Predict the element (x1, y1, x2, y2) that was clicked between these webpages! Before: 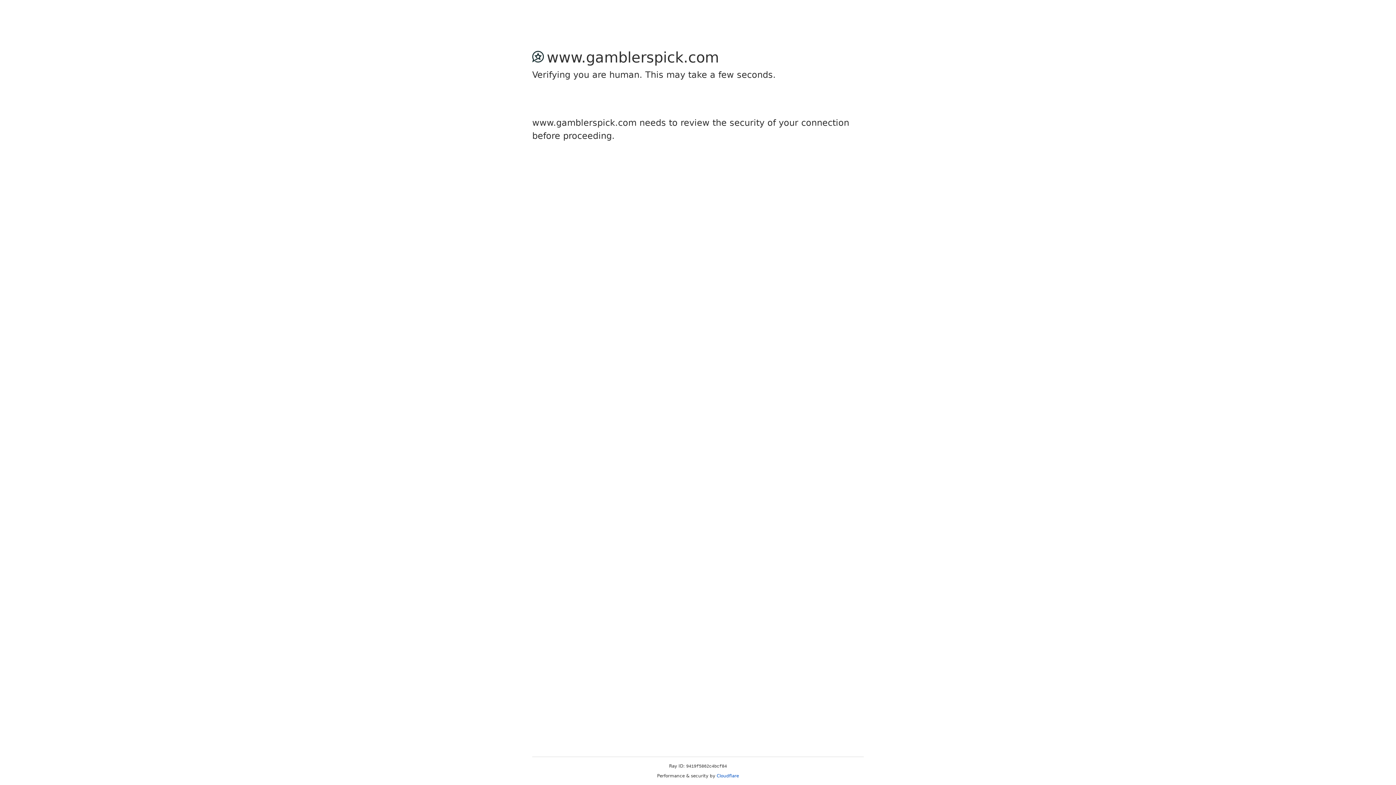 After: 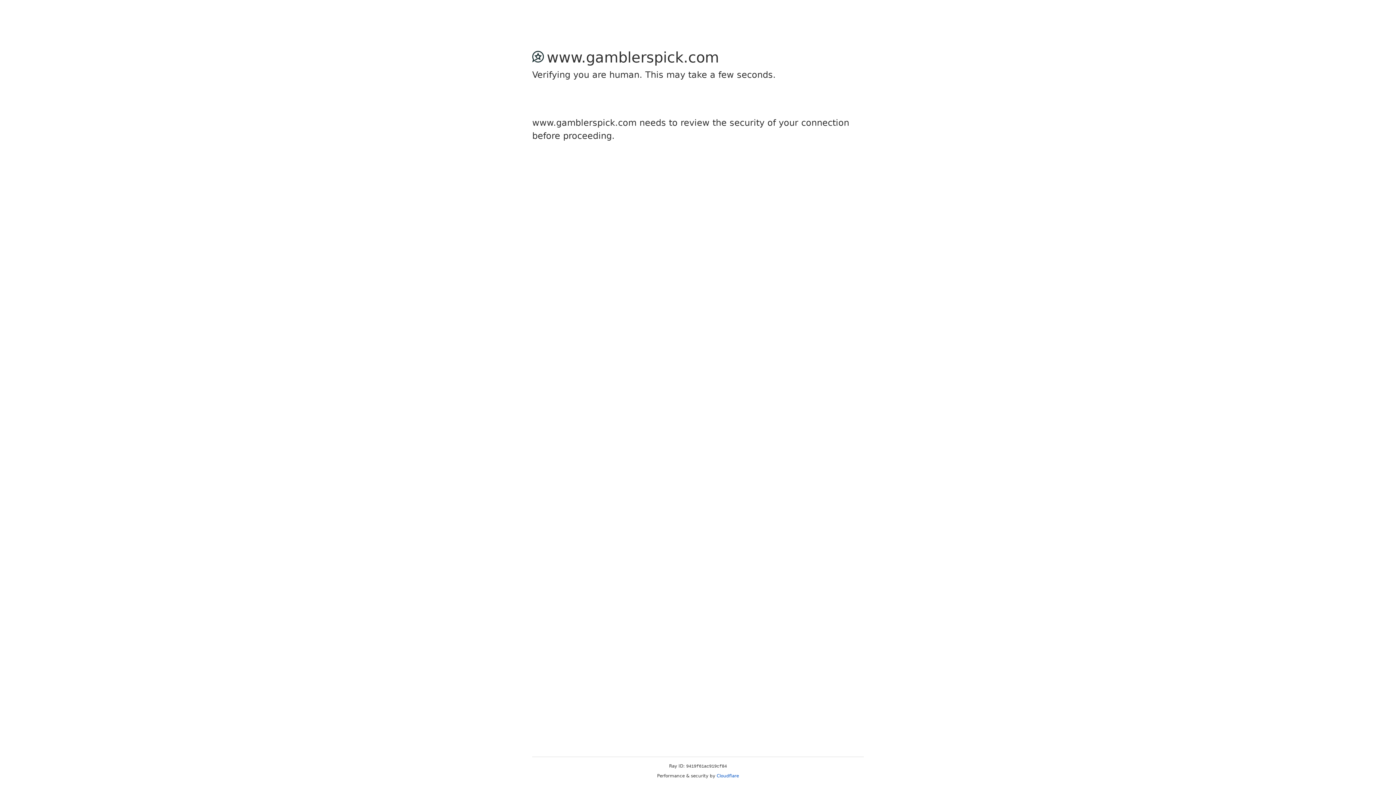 Action: label: Cloudflare bbox: (716, 773, 739, 778)